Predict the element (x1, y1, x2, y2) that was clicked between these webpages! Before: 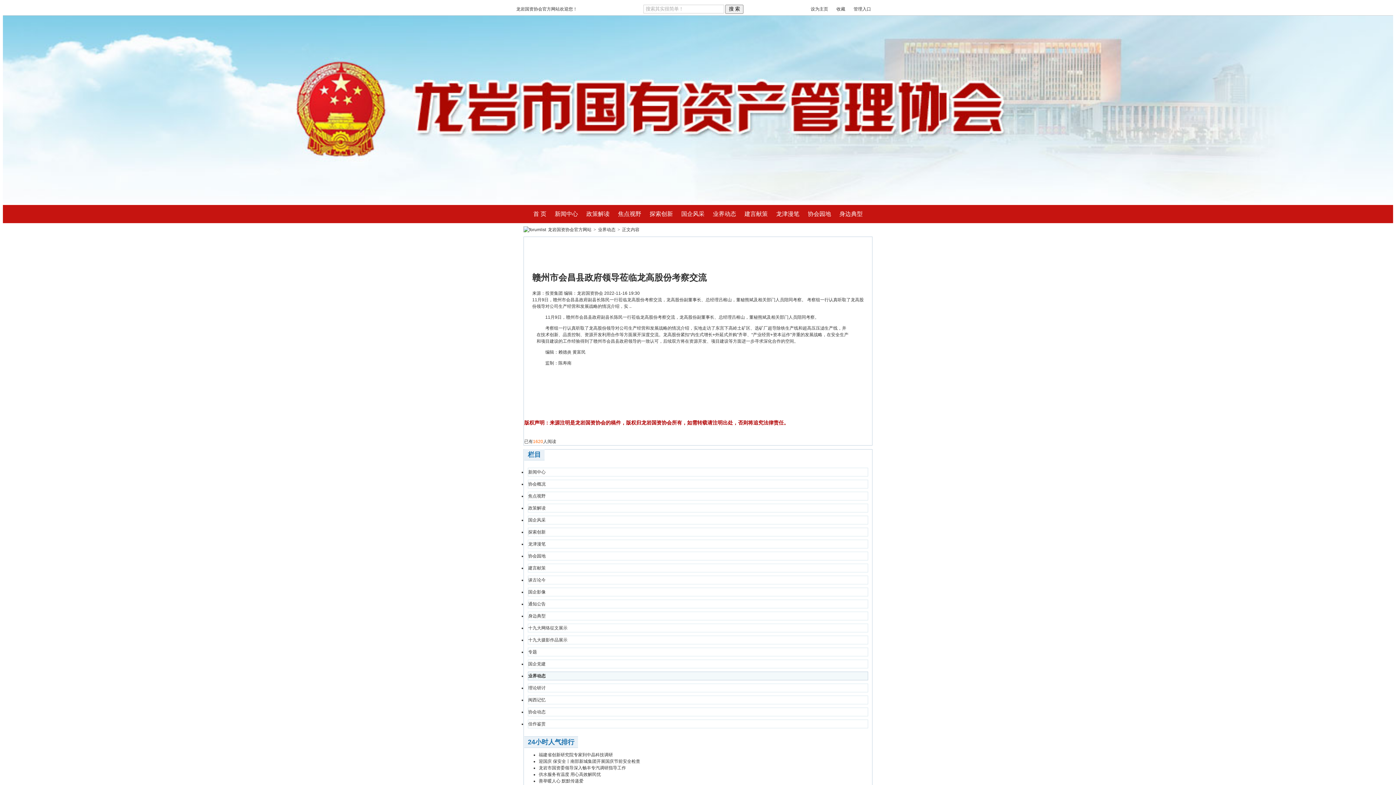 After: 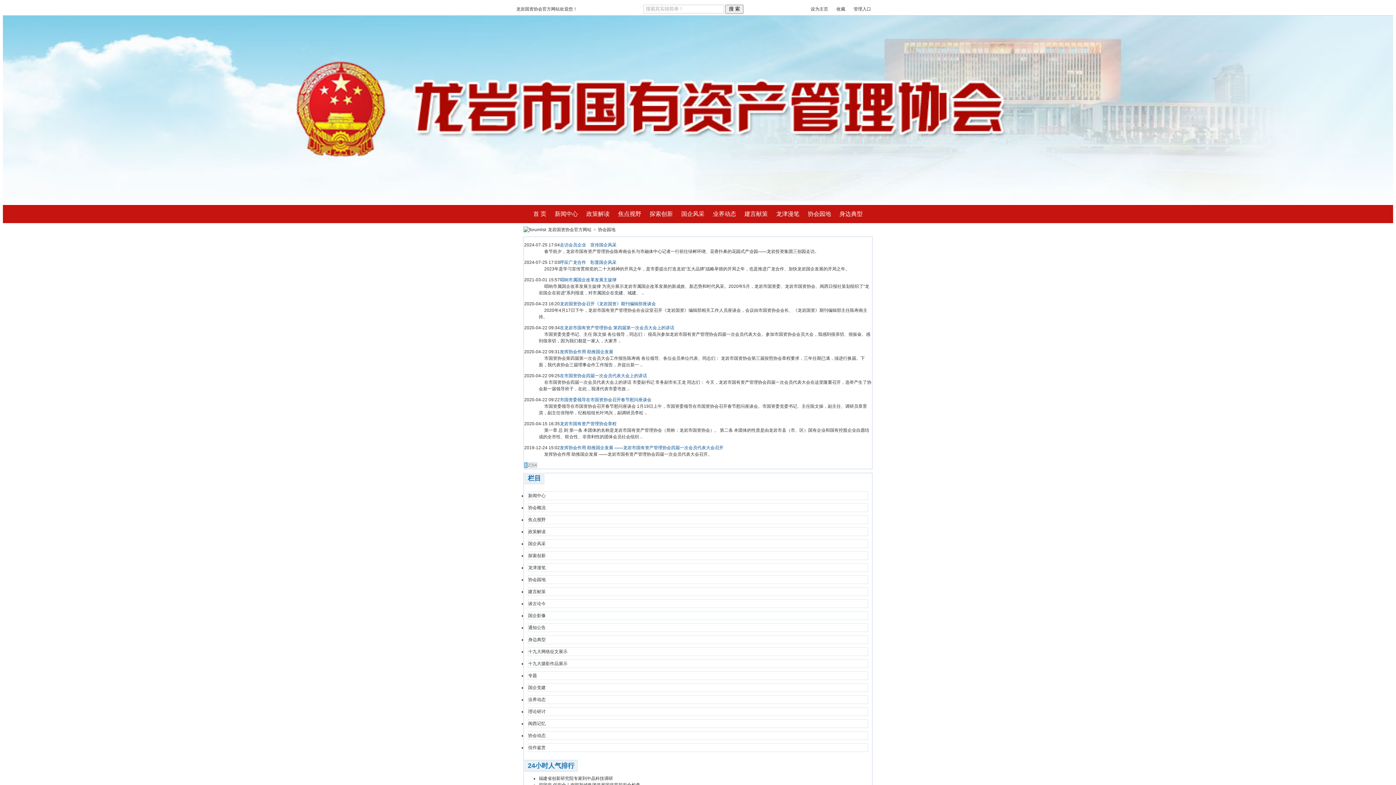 Action: label: 协会园地 bbox: (528, 552, 868, 560)